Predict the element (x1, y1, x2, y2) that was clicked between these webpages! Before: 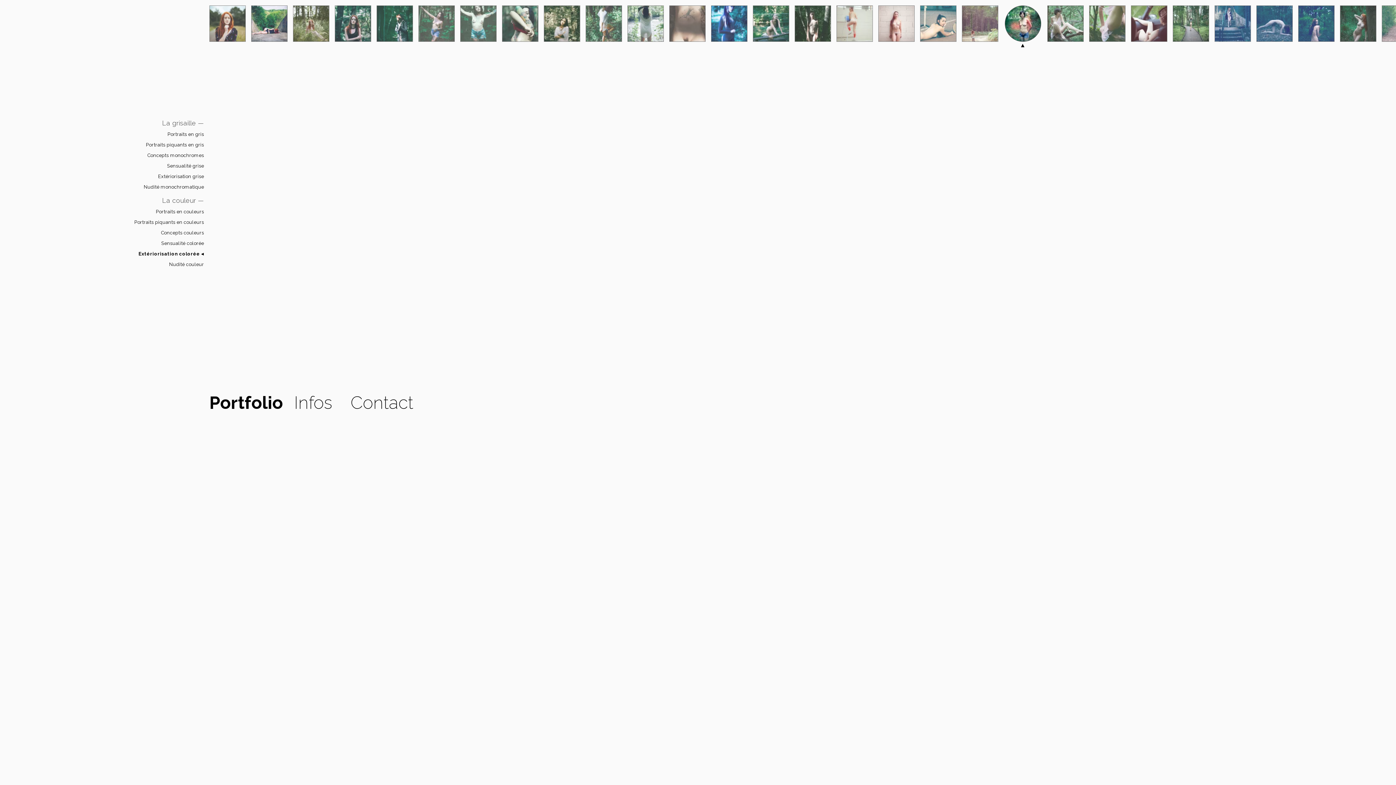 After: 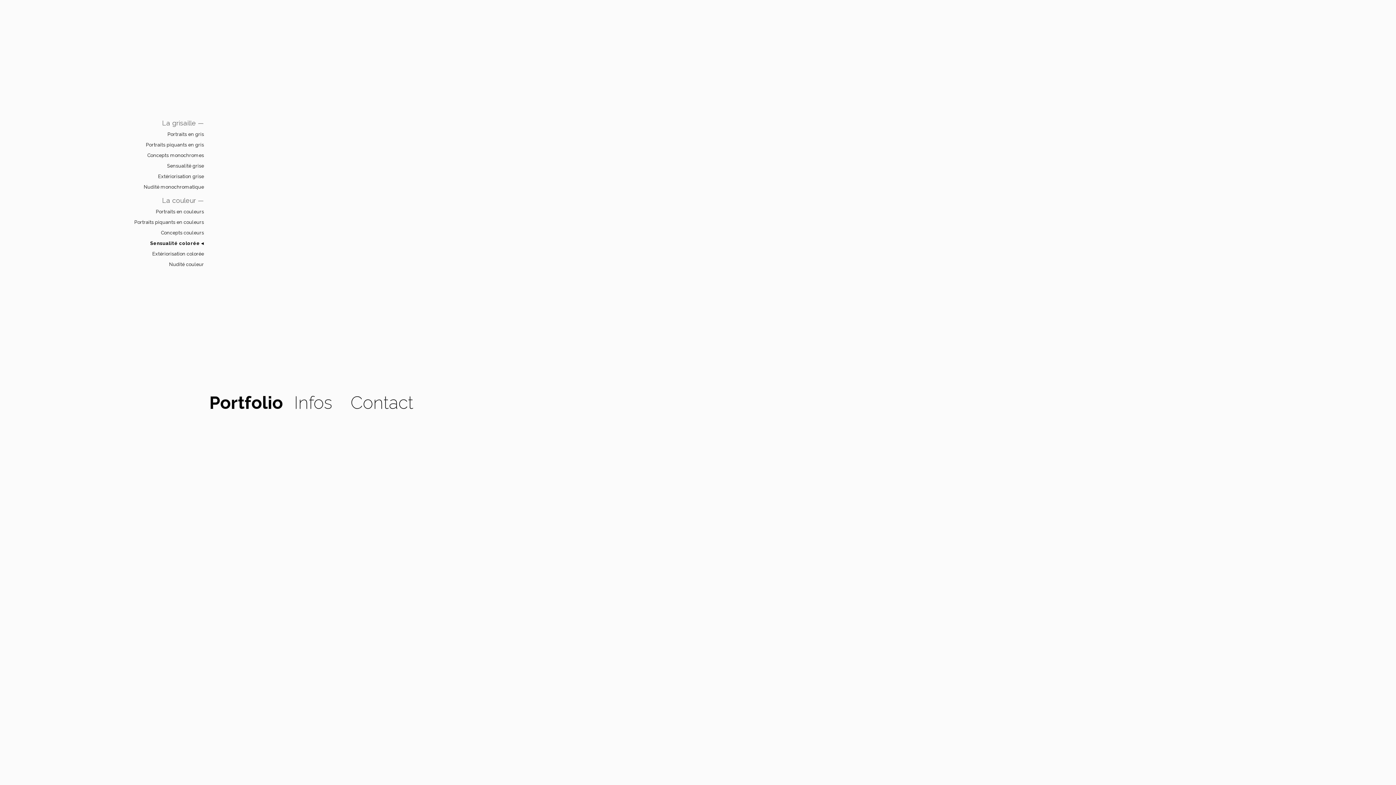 Action: bbox: (161, 240, 204, 246) label: Sensualité colorée